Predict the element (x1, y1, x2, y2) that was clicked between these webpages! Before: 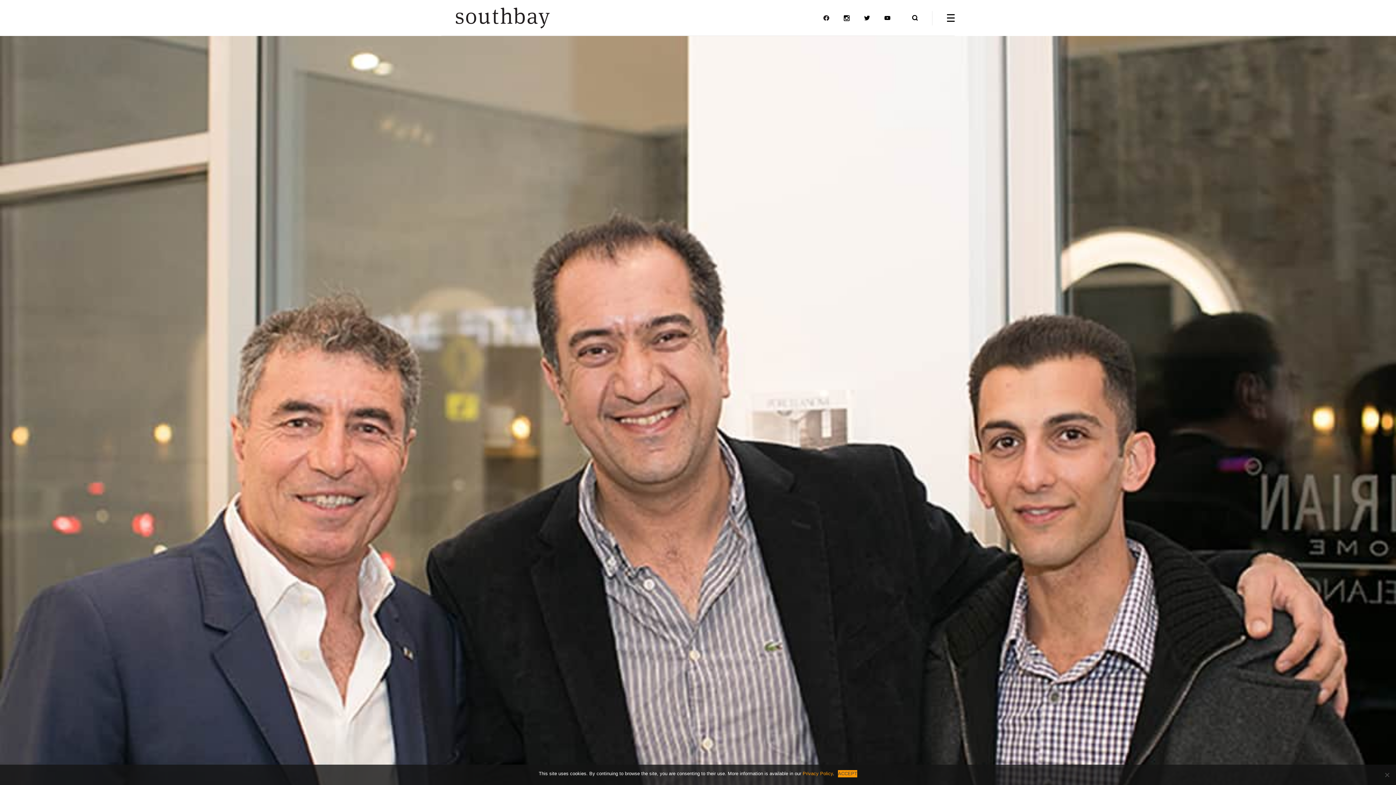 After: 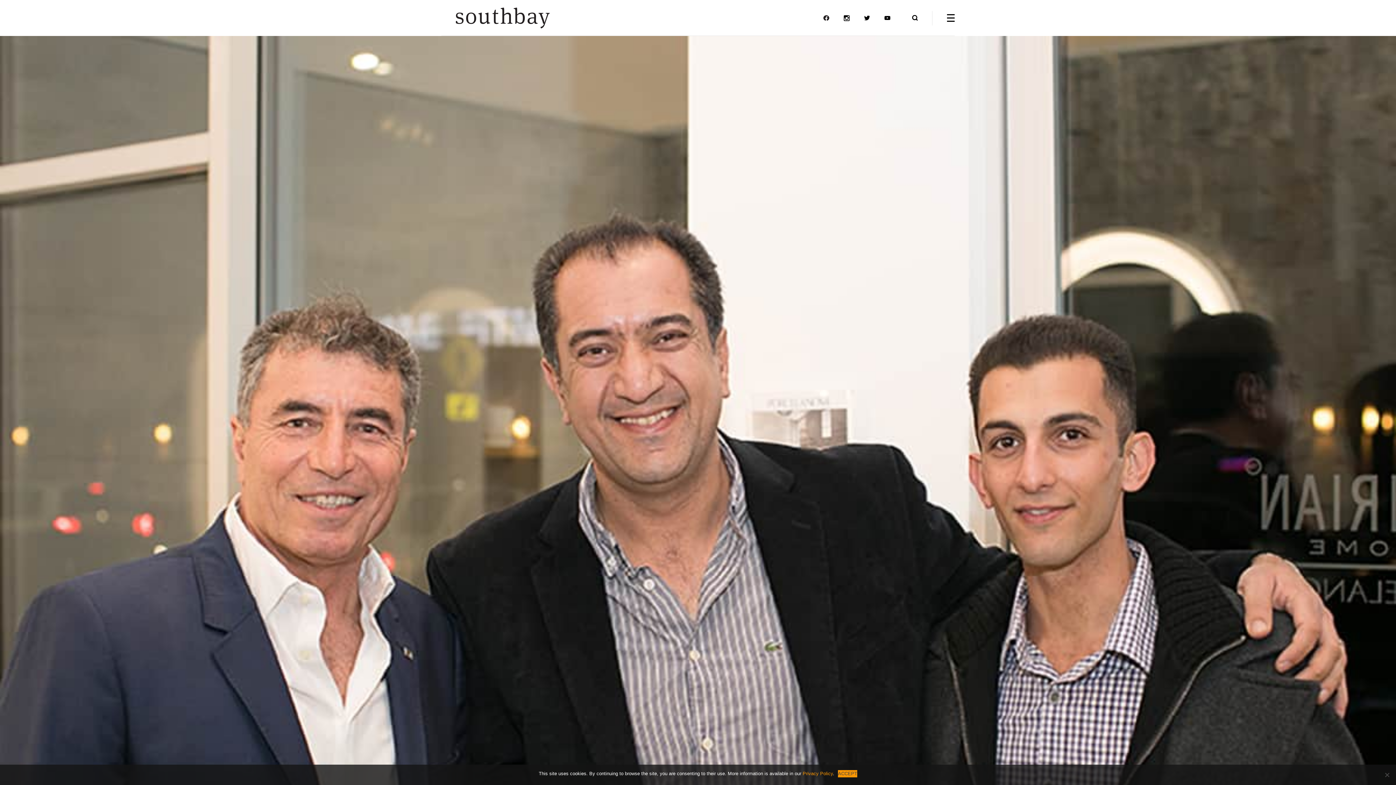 Action: bbox: (864, 15, 870, 20)